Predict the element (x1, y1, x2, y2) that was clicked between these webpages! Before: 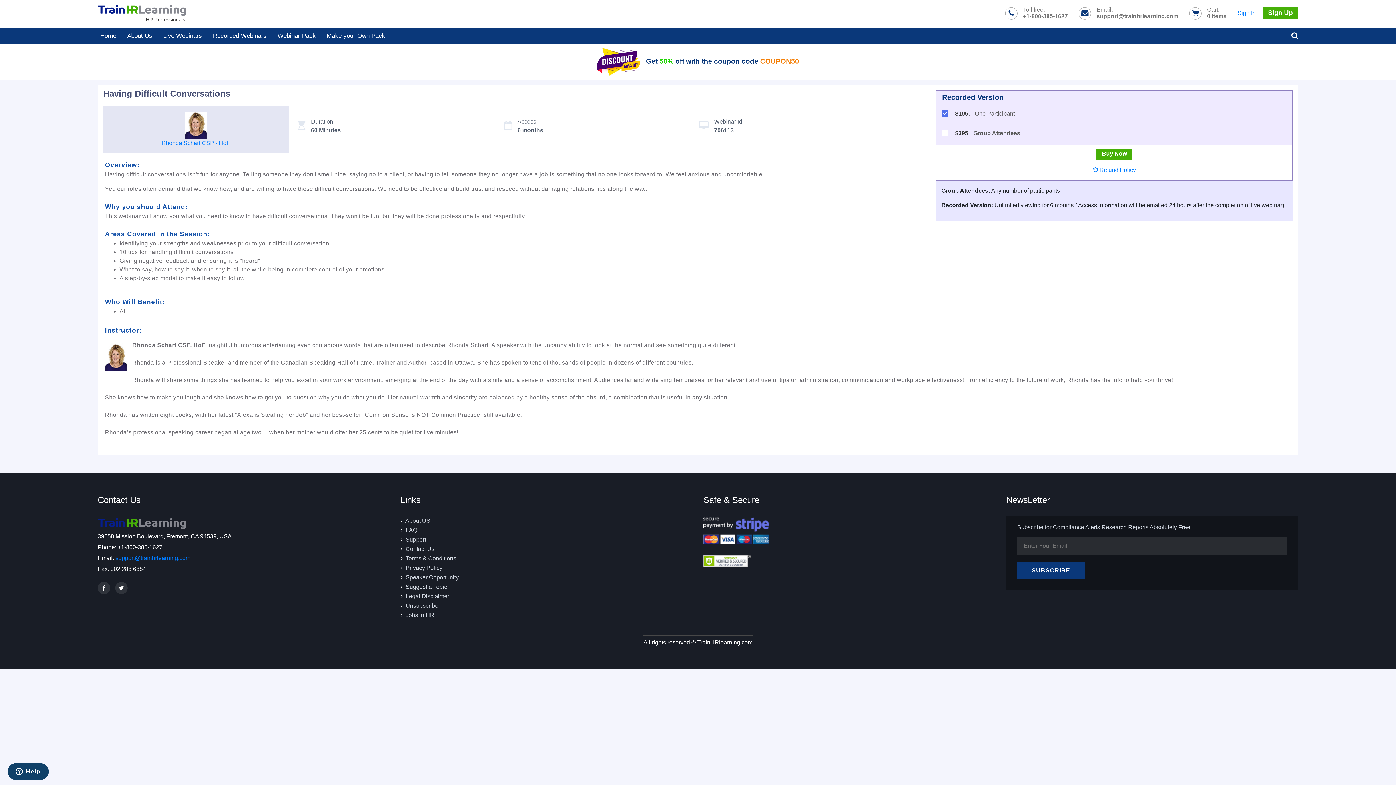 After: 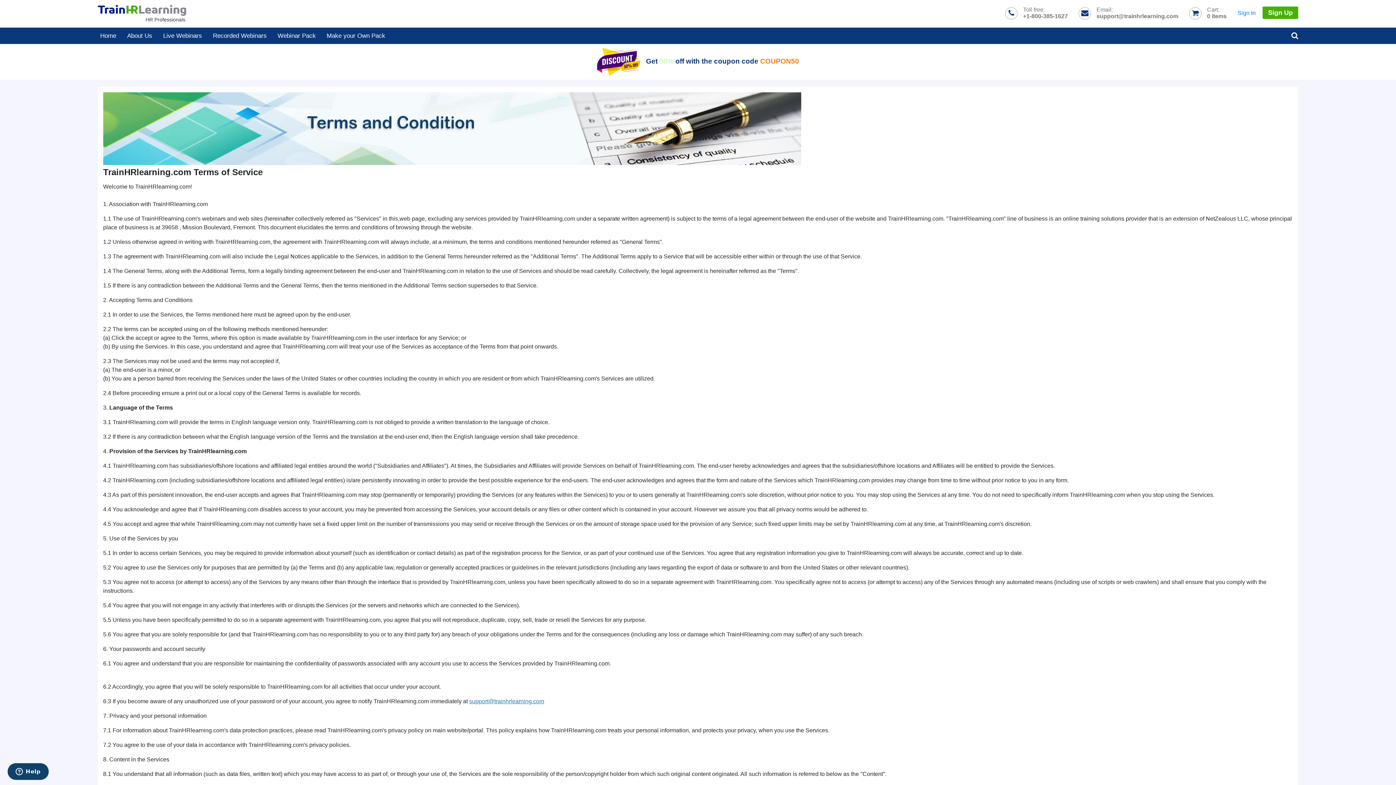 Action: label: Terms & Conditions bbox: (405, 555, 456, 561)